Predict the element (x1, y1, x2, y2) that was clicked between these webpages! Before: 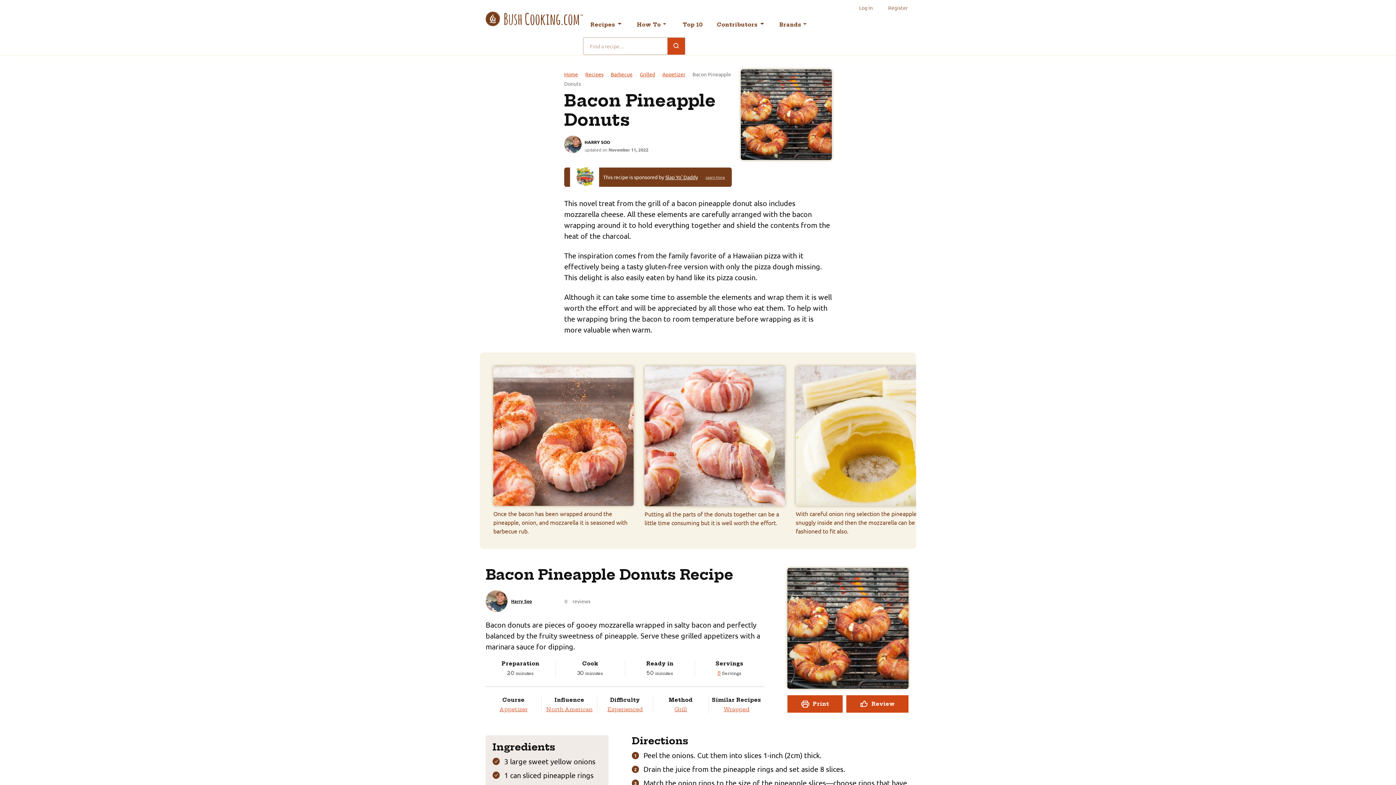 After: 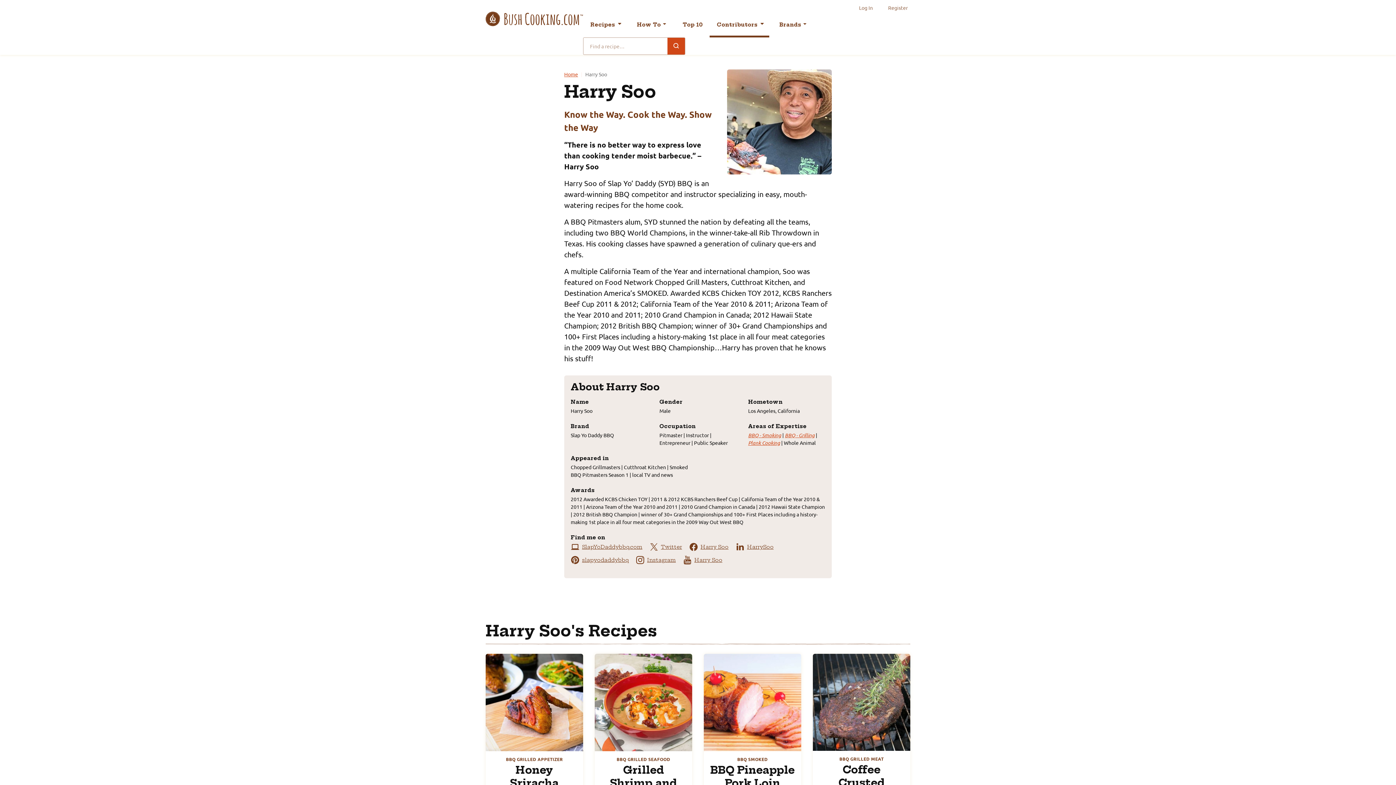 Action: bbox: (485, 590, 507, 612)